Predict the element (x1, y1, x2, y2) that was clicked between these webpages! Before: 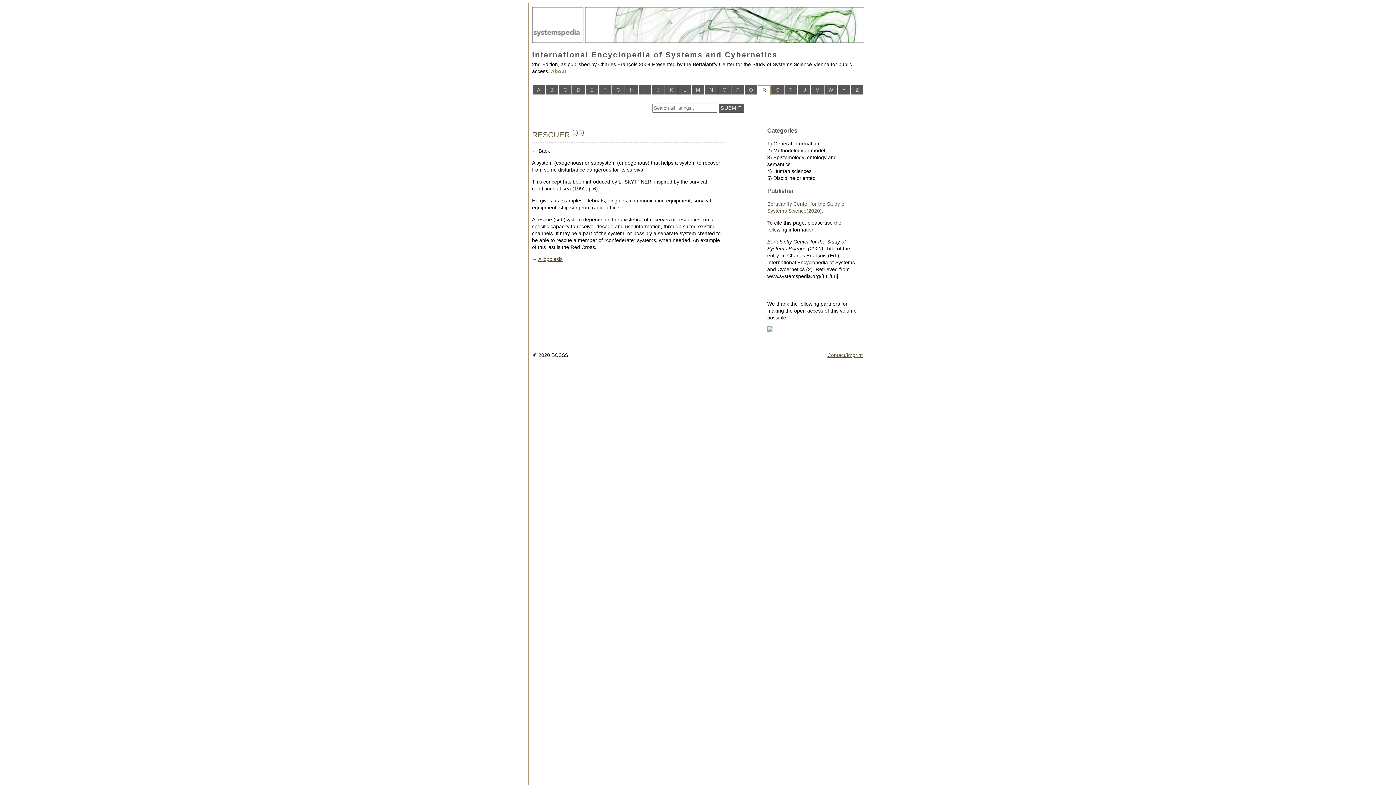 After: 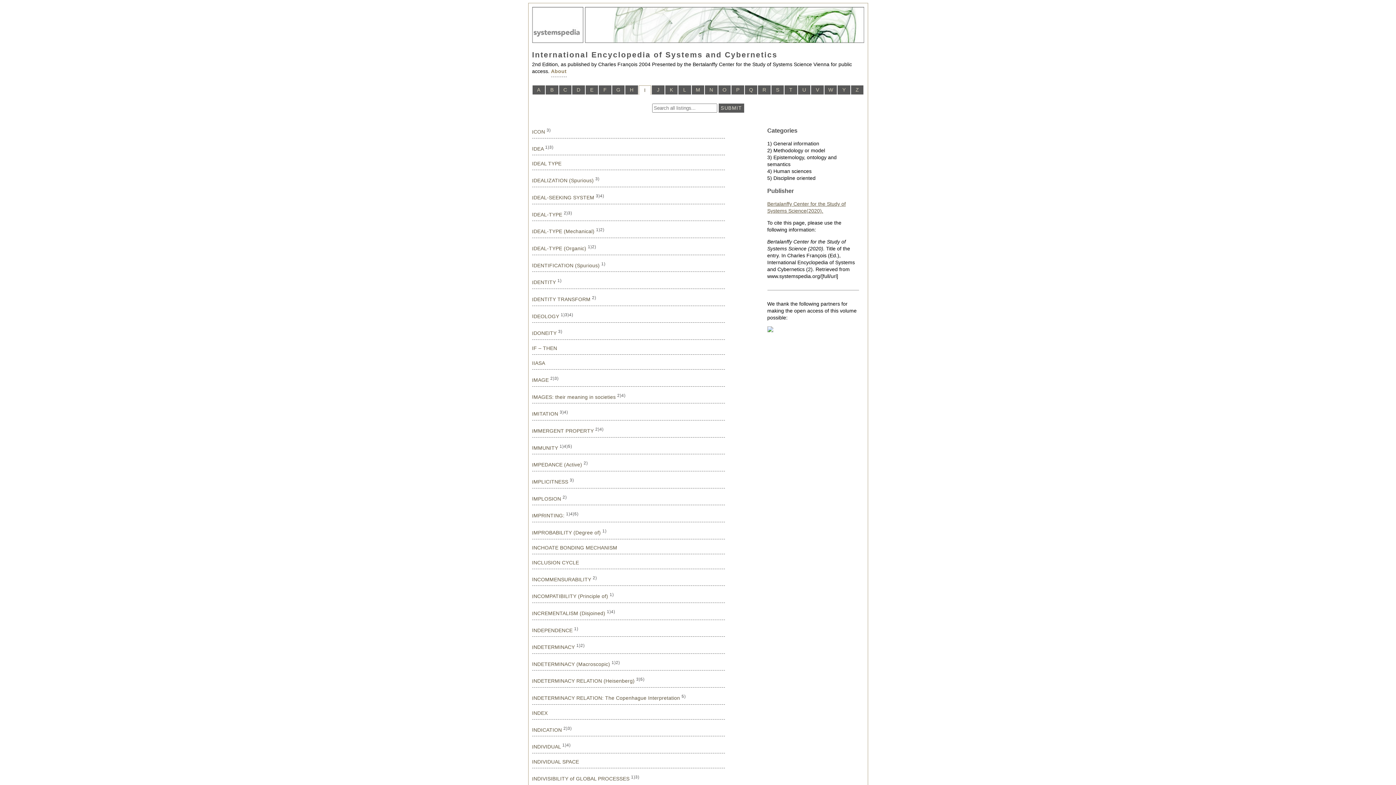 Action: bbox: (638, 85, 651, 94) label: I